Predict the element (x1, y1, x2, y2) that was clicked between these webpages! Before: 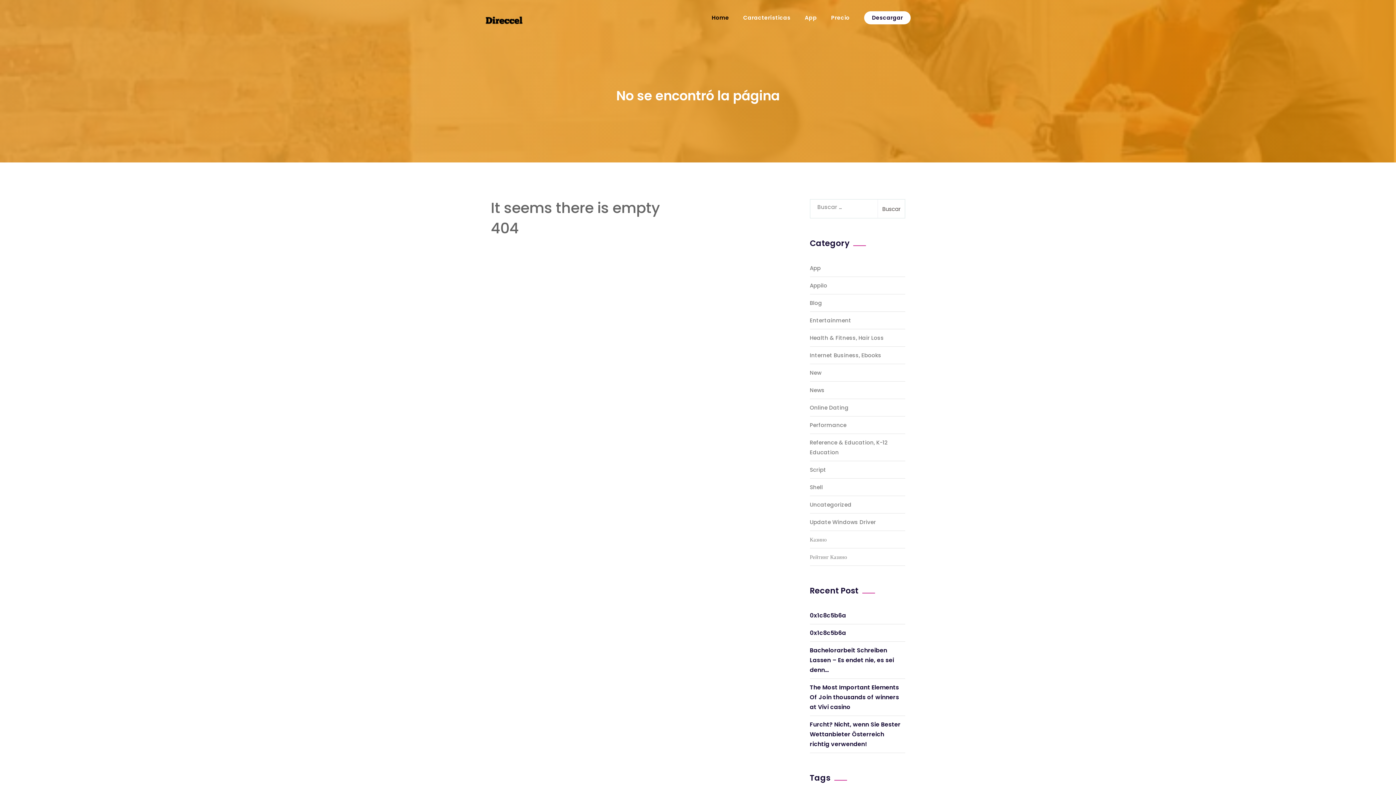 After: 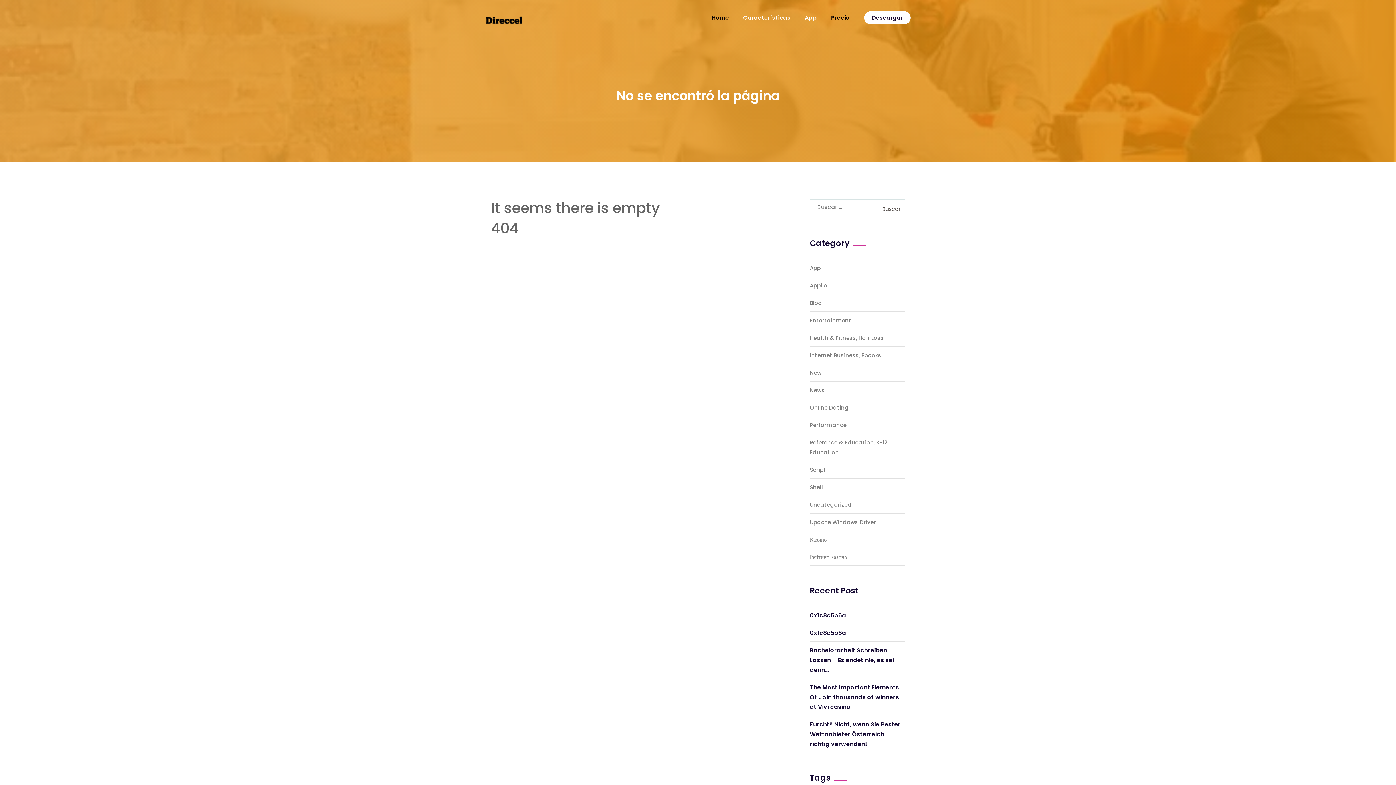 Action: bbox: (824, 12, 855, 33) label: Precio